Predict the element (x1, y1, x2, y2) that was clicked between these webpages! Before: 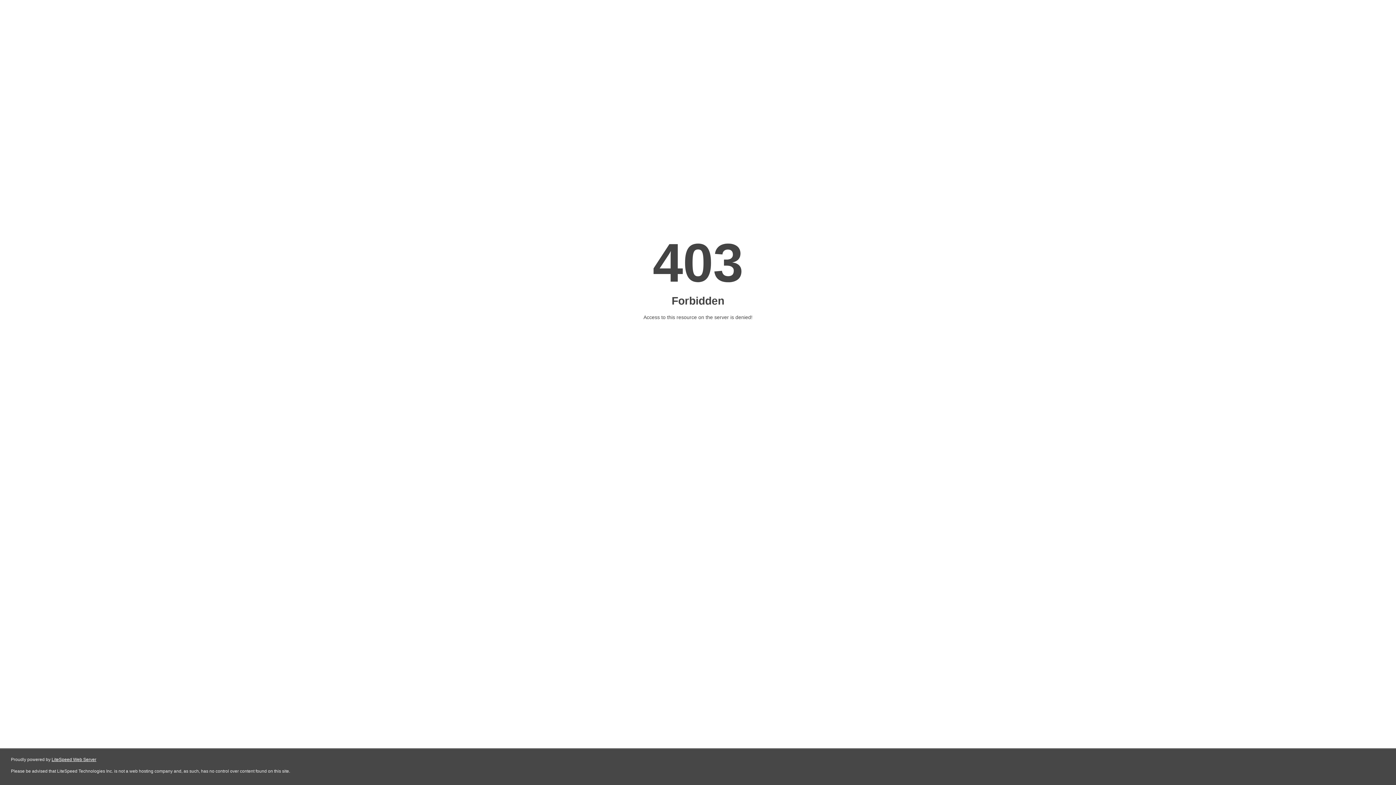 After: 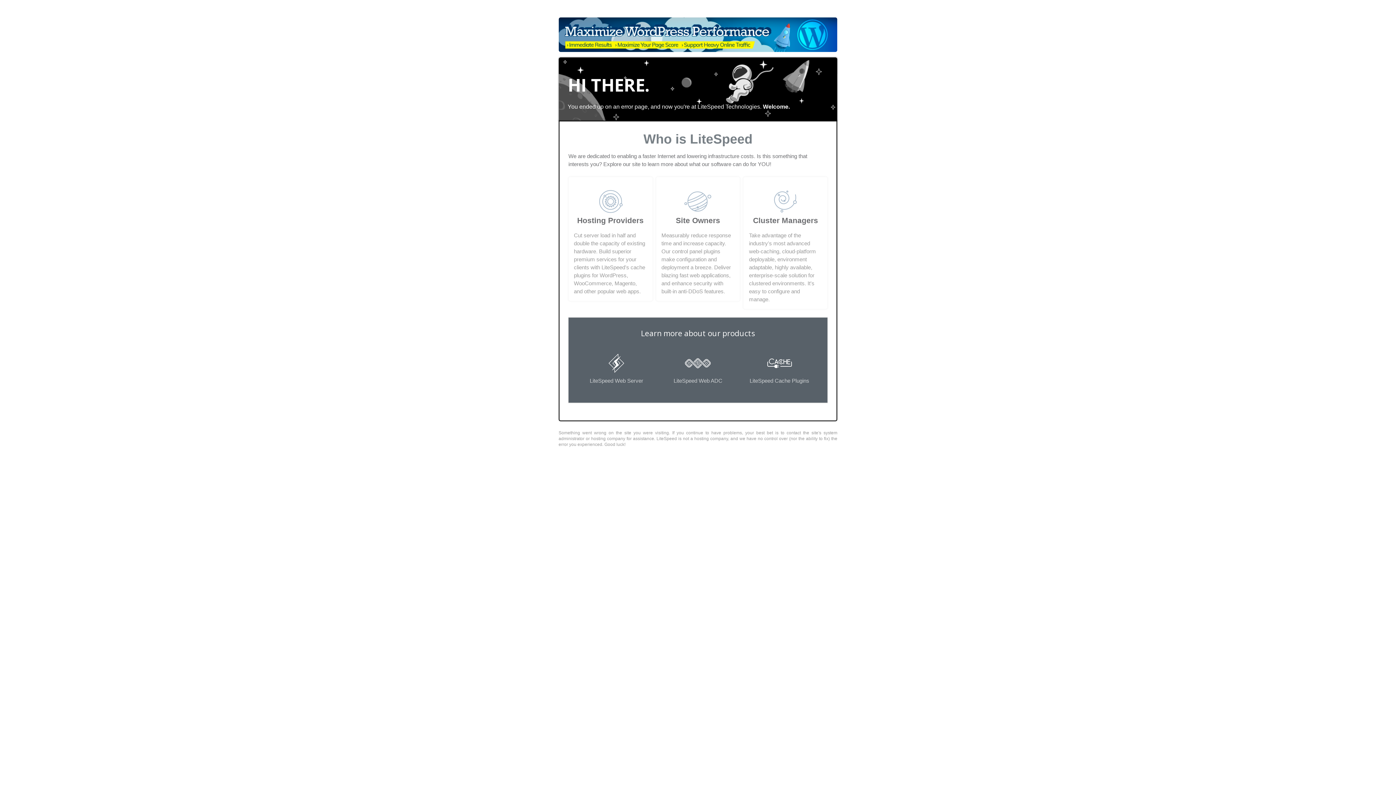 Action: label: LiteSpeed Web Server bbox: (51, 757, 96, 762)